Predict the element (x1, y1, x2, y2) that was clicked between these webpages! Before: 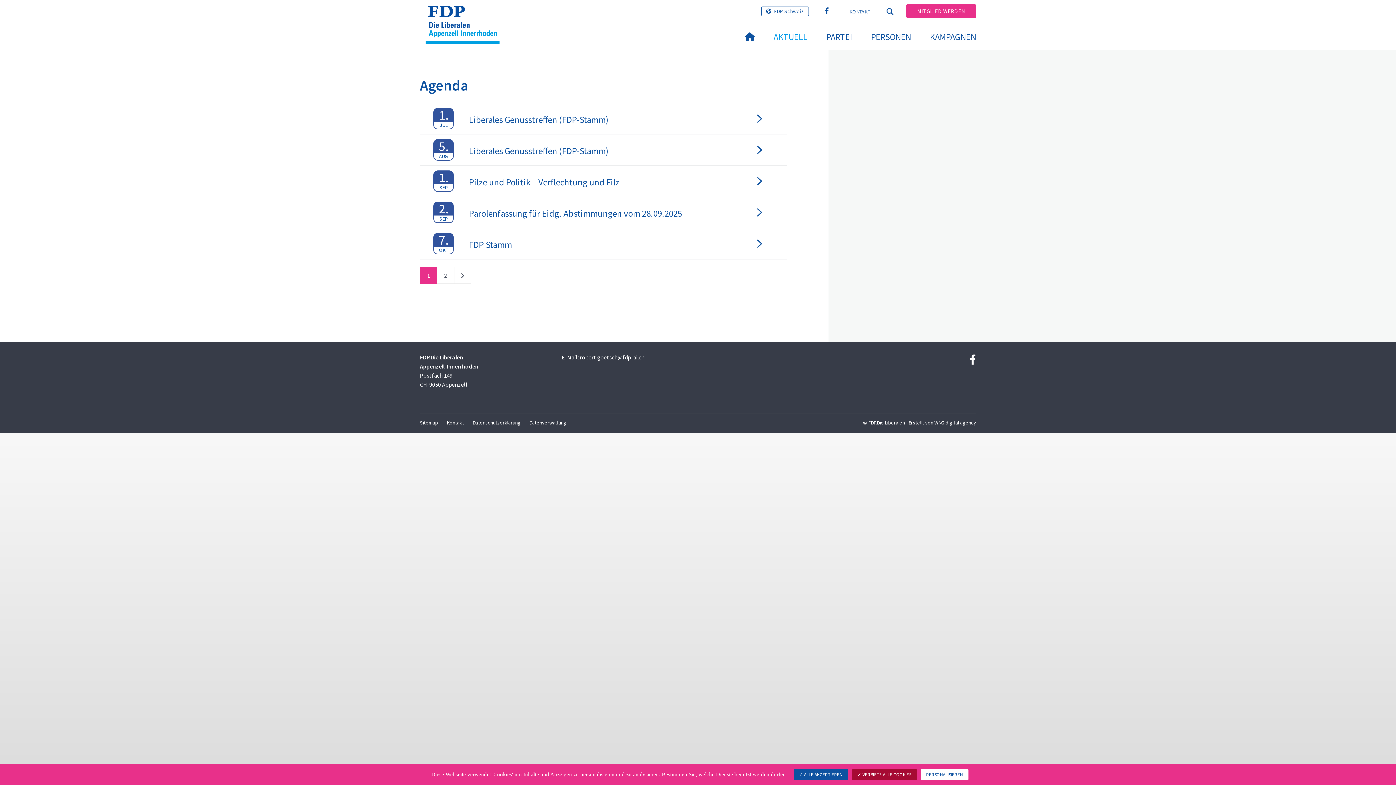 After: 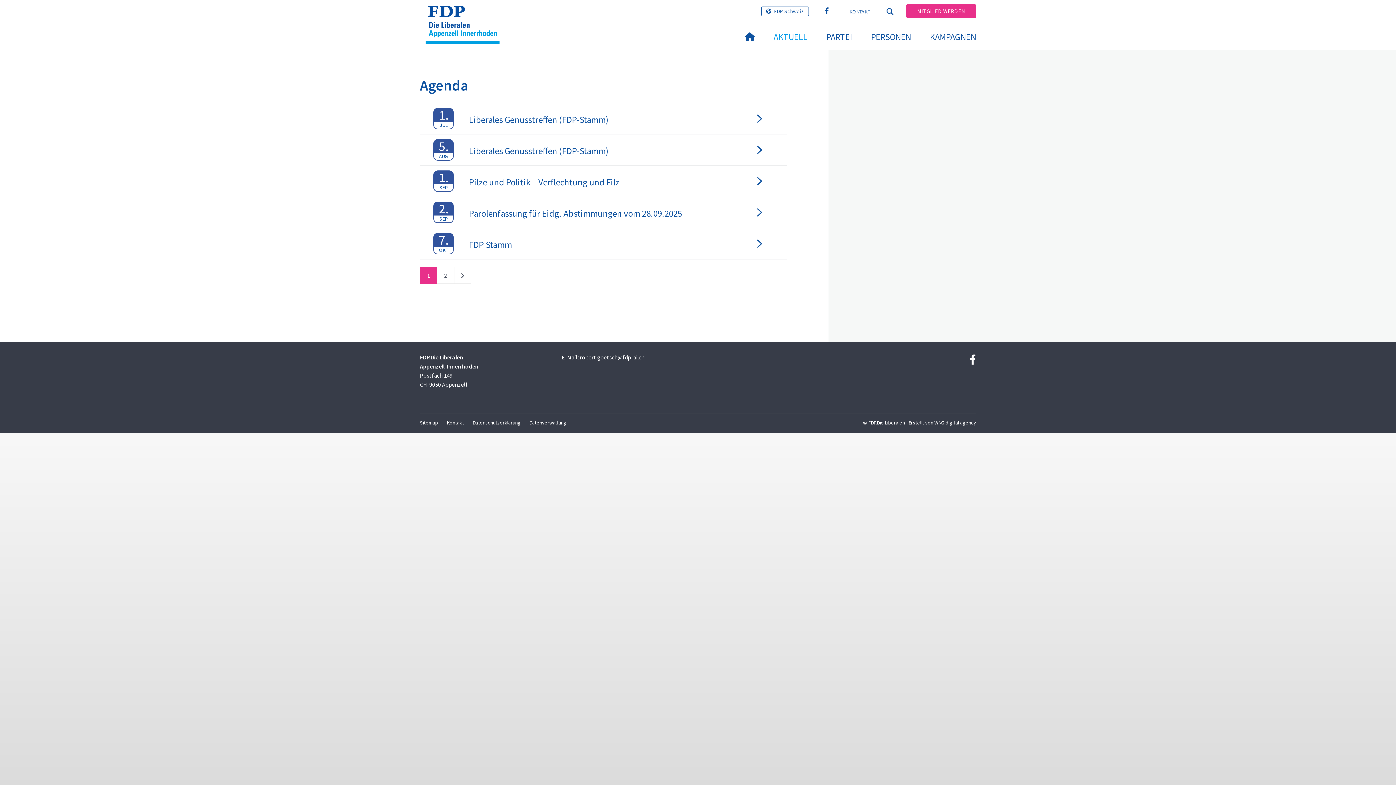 Action: bbox: (852, 769, 916, 780) label:  VERBIETE ALLE COOKIES